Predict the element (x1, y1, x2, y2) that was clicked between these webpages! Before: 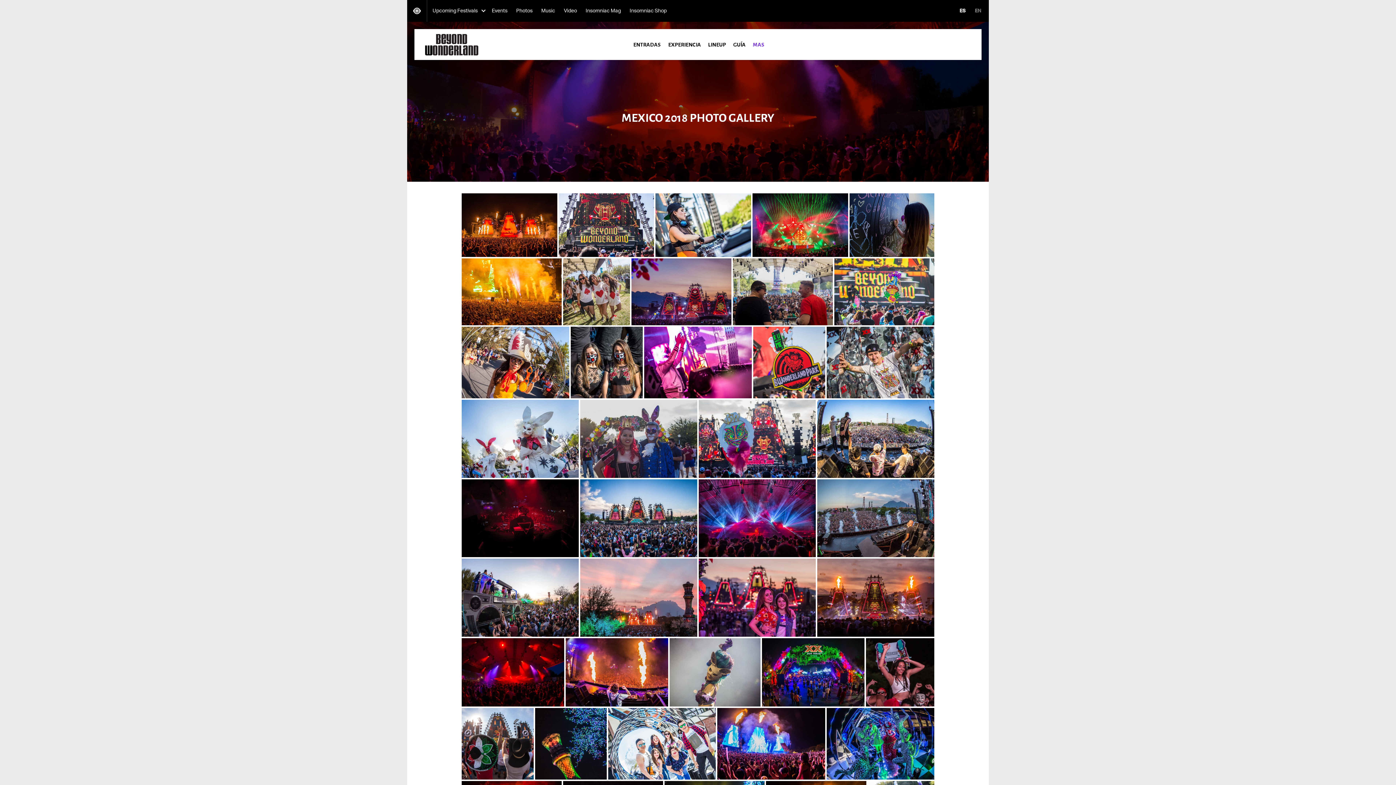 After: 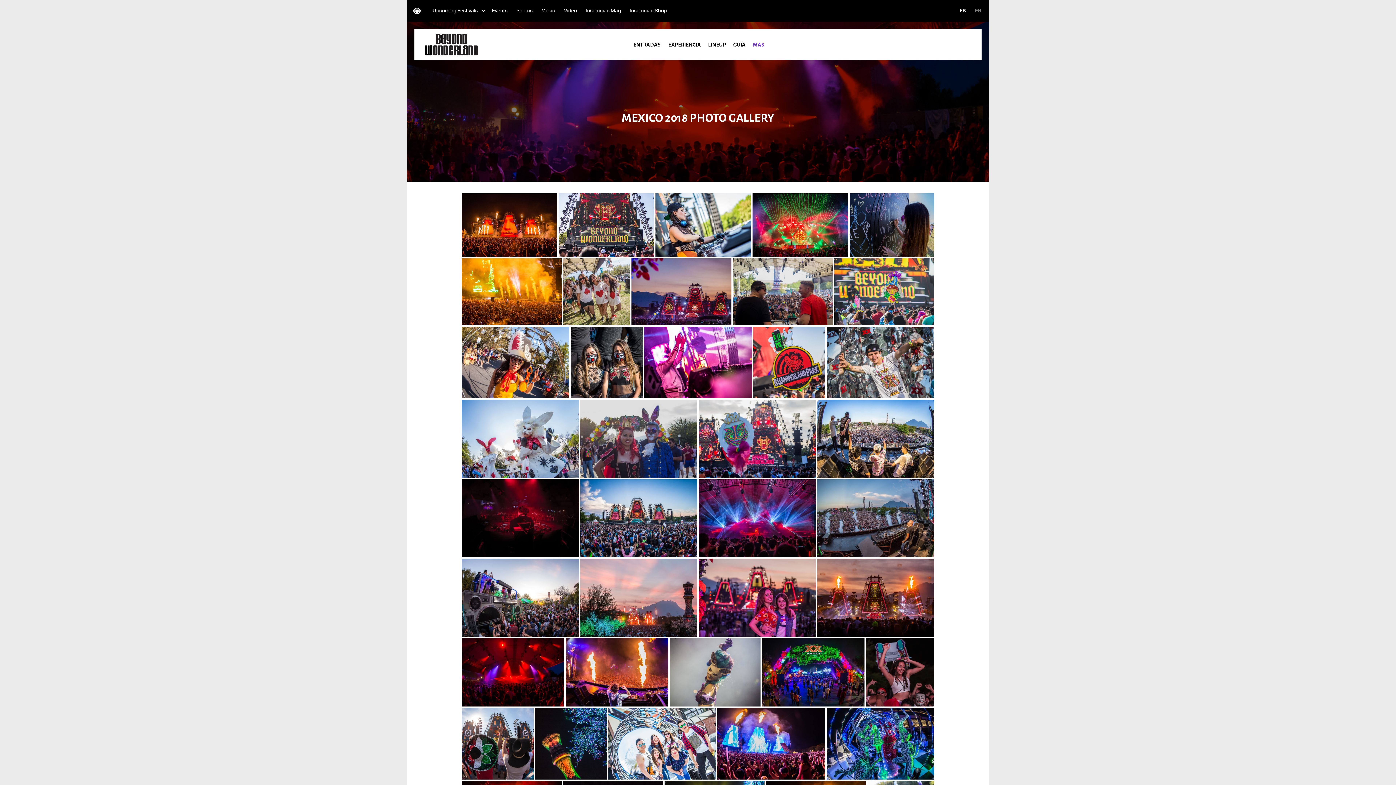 Action: bbox: (866, 638, 934, 706)